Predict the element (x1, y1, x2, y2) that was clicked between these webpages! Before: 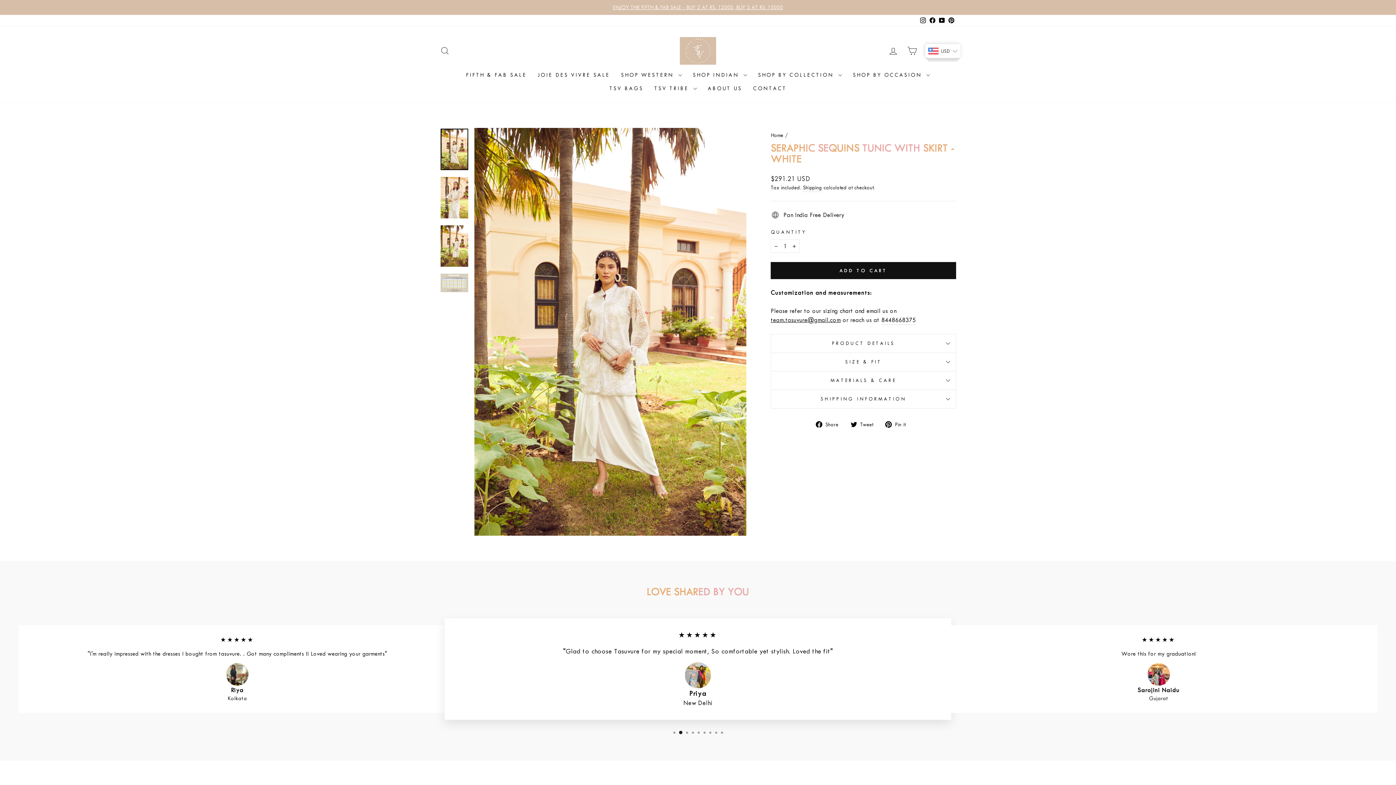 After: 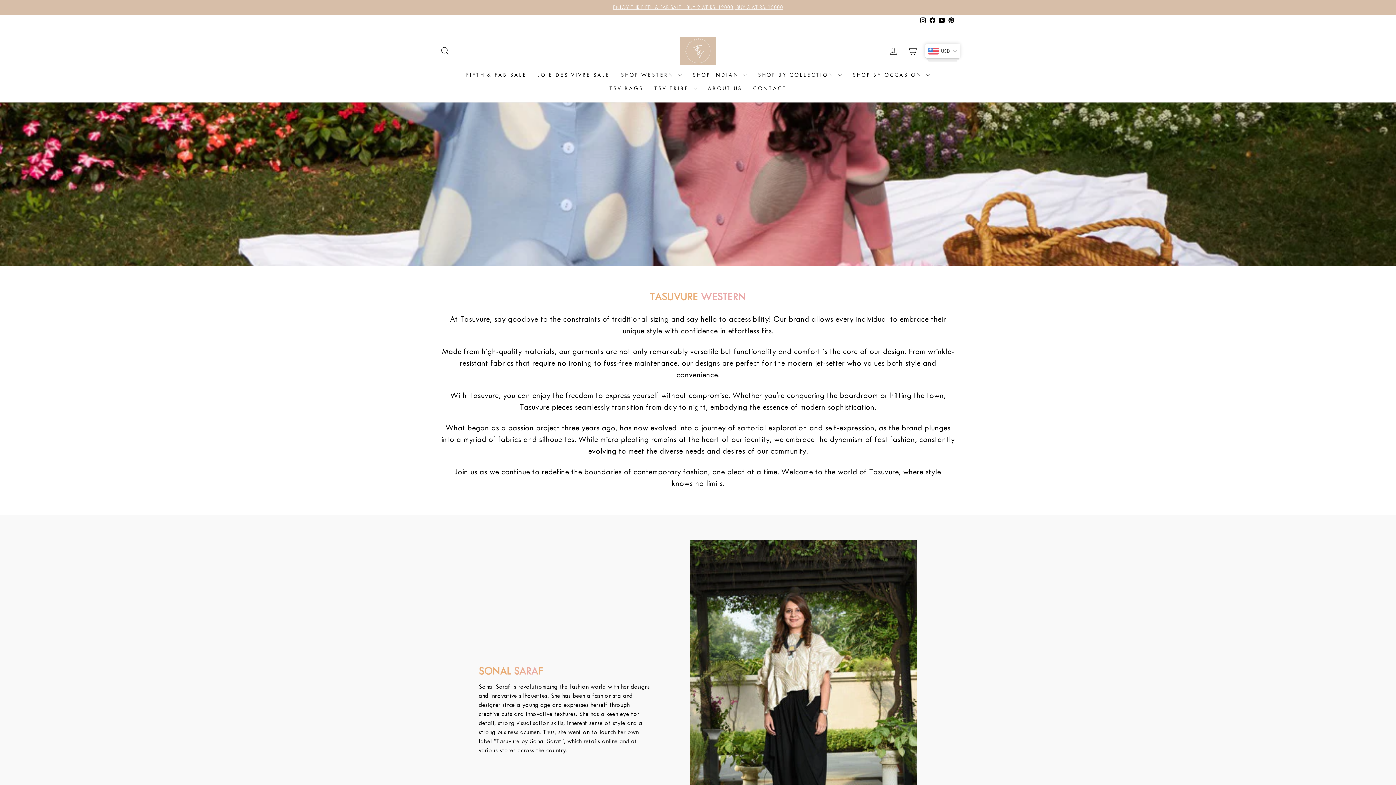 Action: bbox: (702, 81, 747, 95) label: ABOUT US